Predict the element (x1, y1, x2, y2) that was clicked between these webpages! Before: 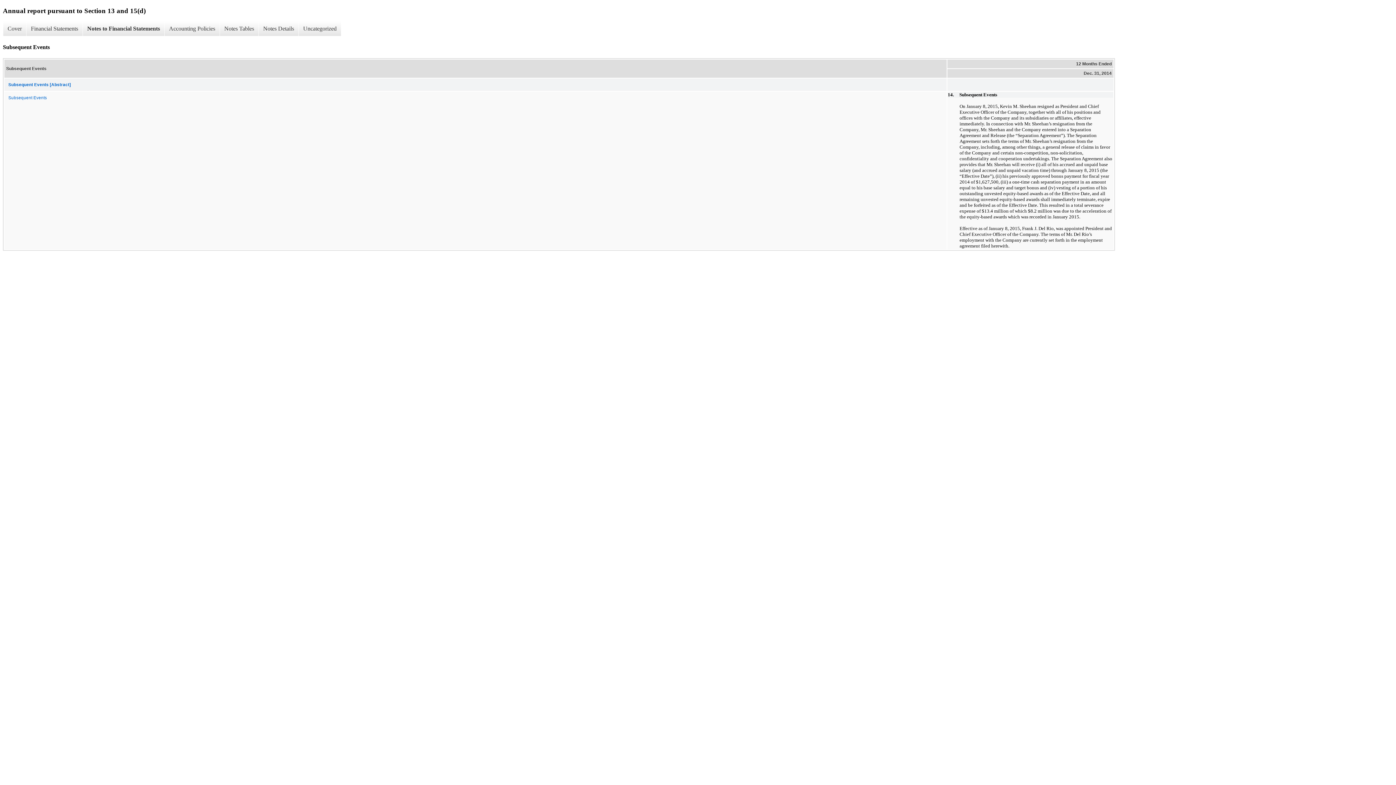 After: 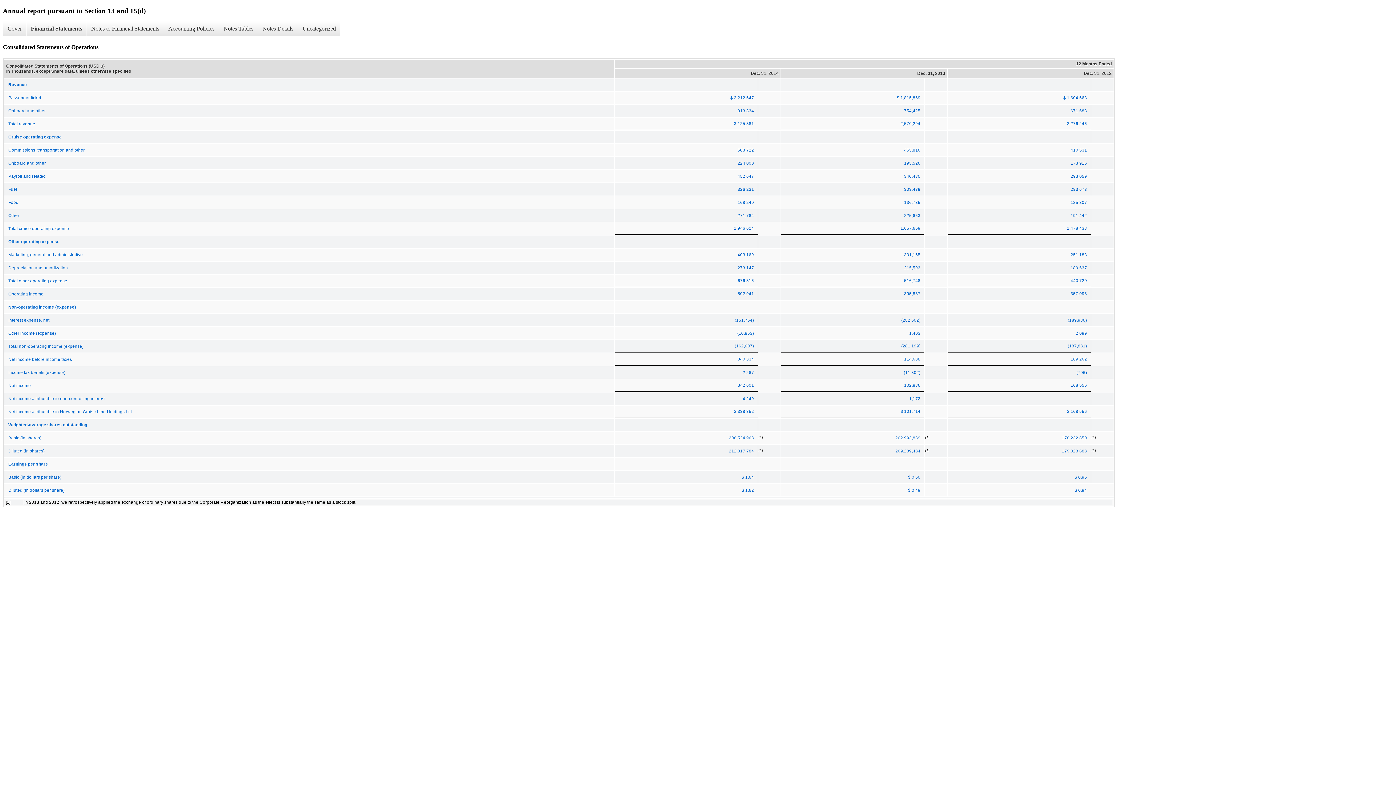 Action: label: Financial Statements bbox: (26, 21, 82, 36)